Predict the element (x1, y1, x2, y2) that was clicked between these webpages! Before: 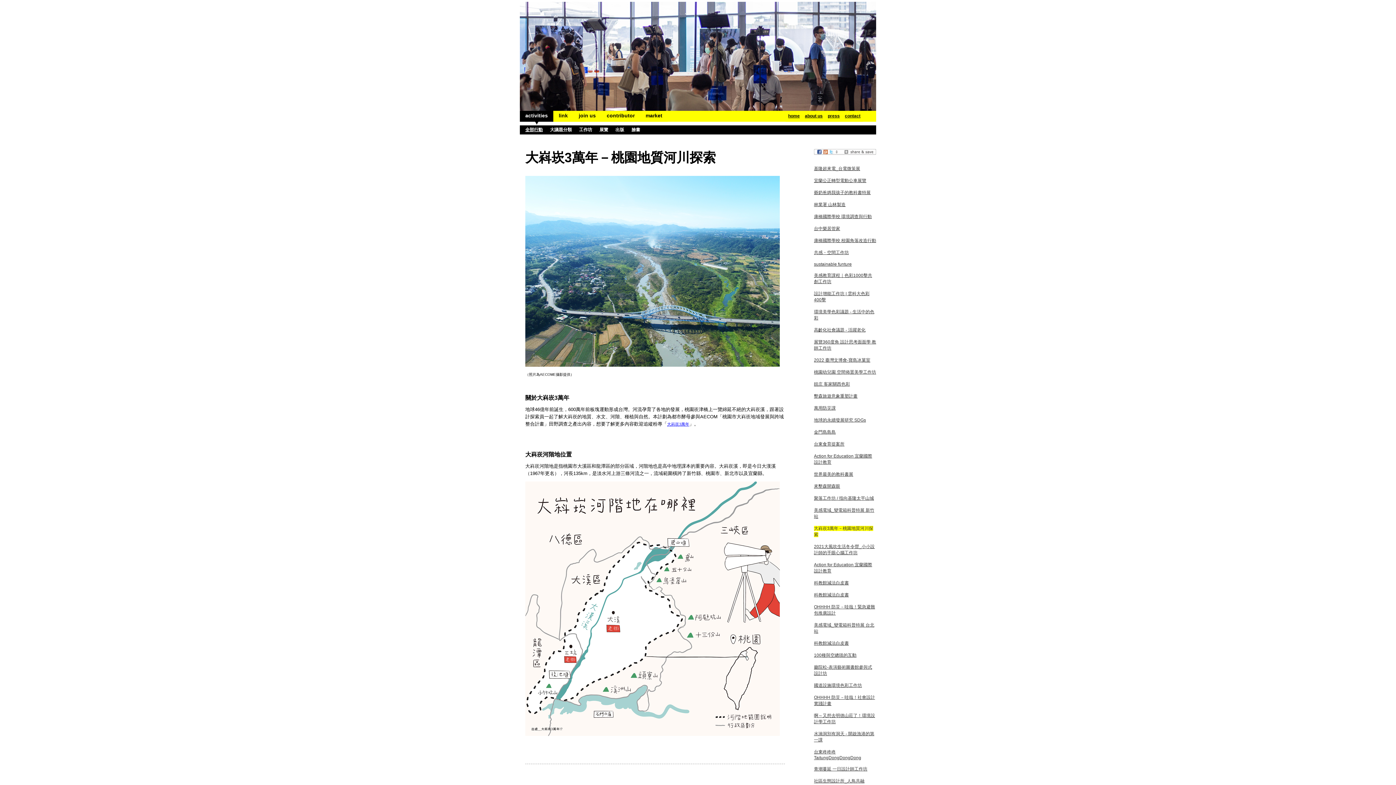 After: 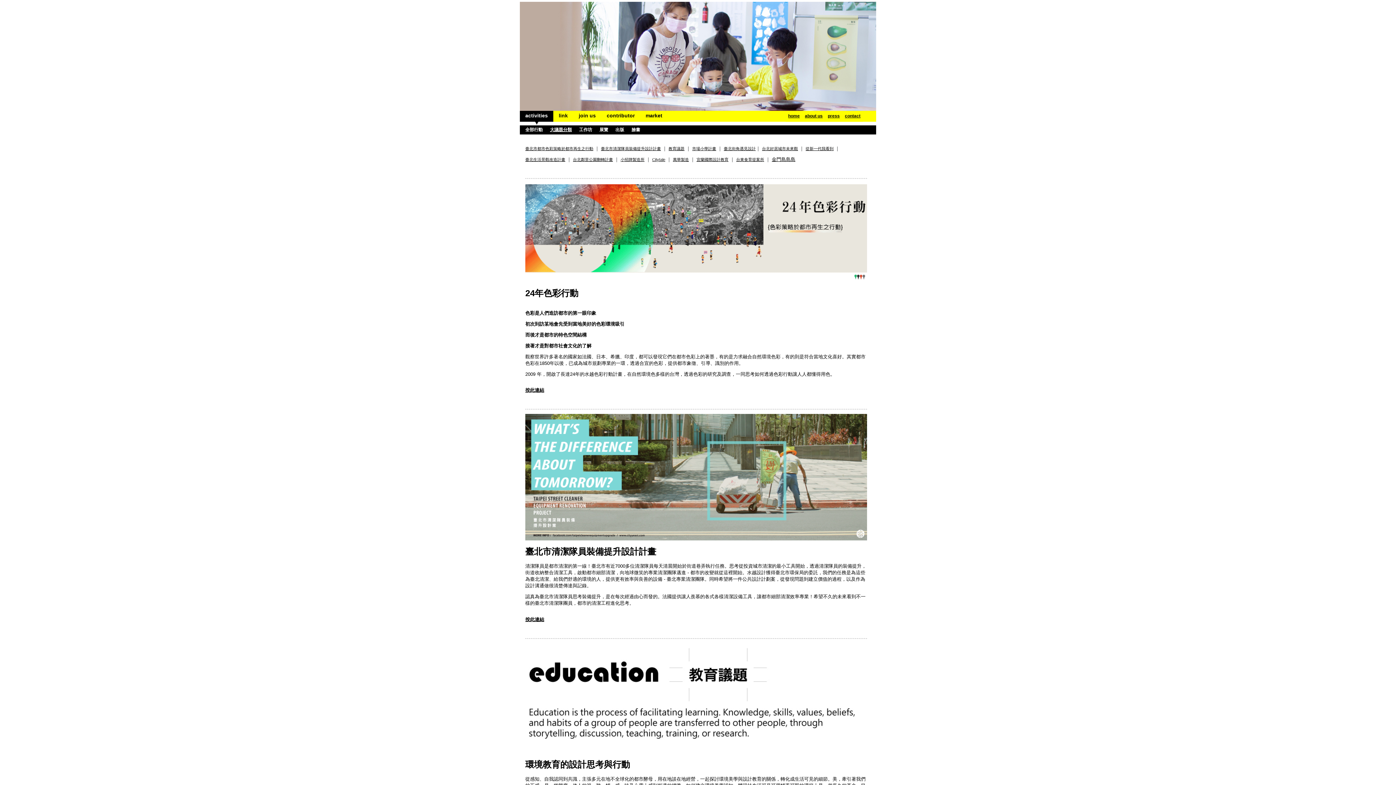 Action: bbox: (550, 127, 572, 132) label: 大議題分類